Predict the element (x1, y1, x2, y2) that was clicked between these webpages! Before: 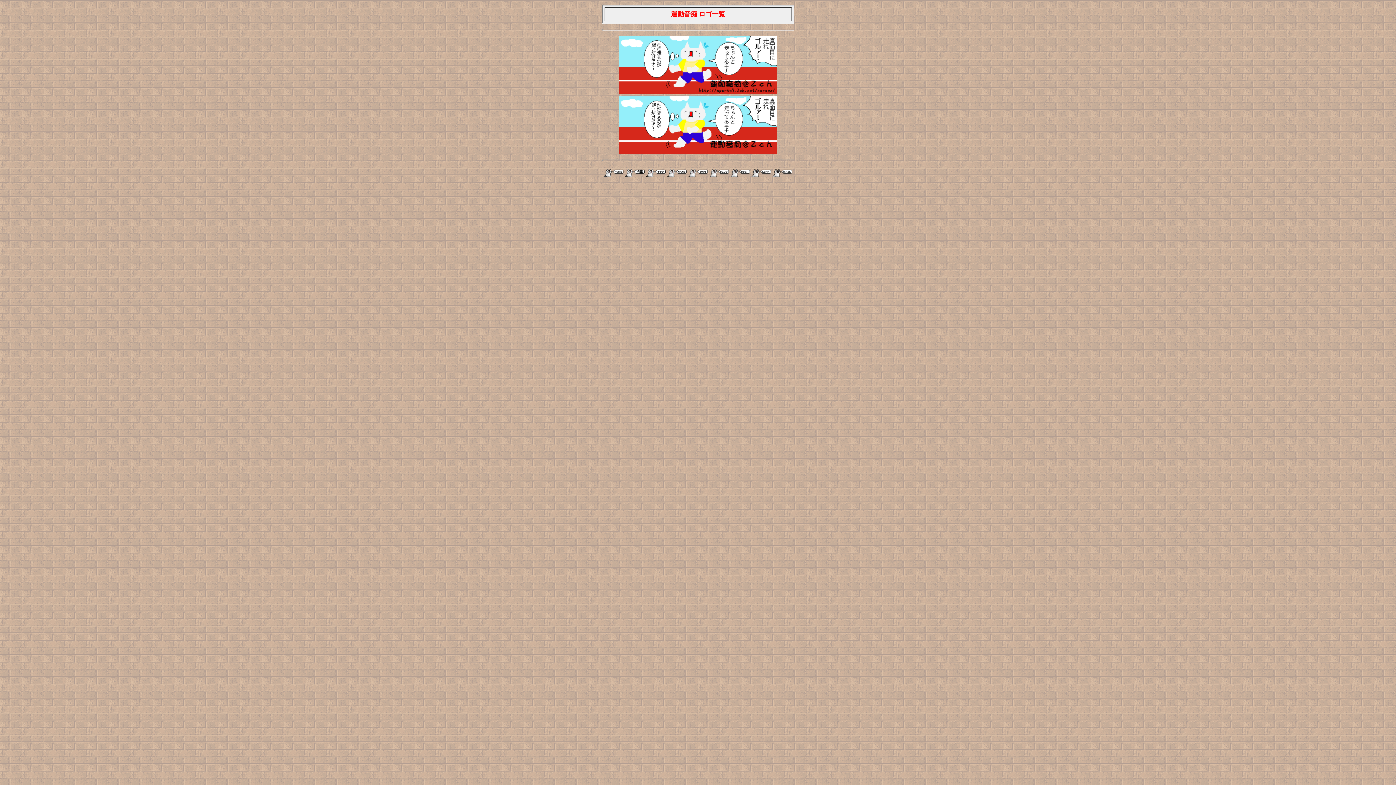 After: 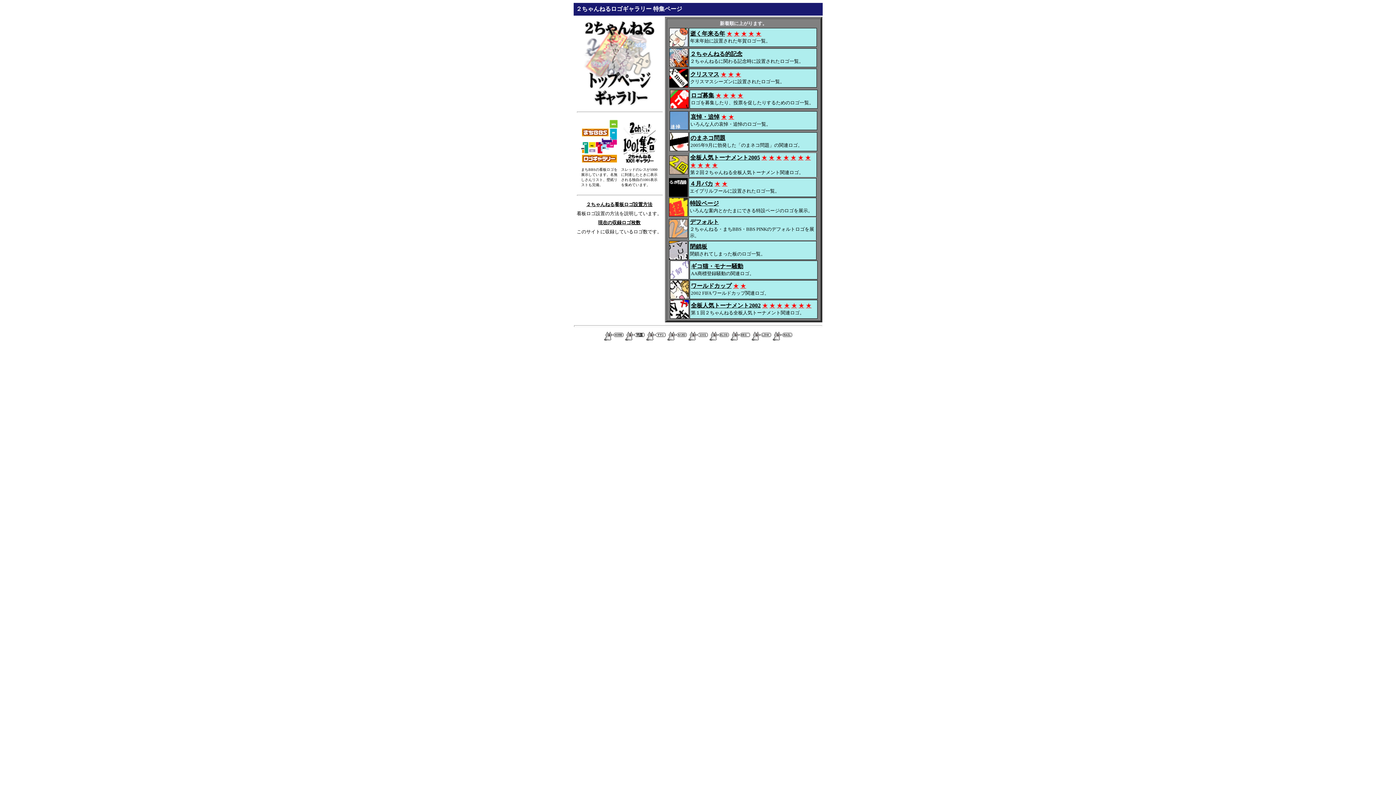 Action: bbox: (625, 172, 644, 178)